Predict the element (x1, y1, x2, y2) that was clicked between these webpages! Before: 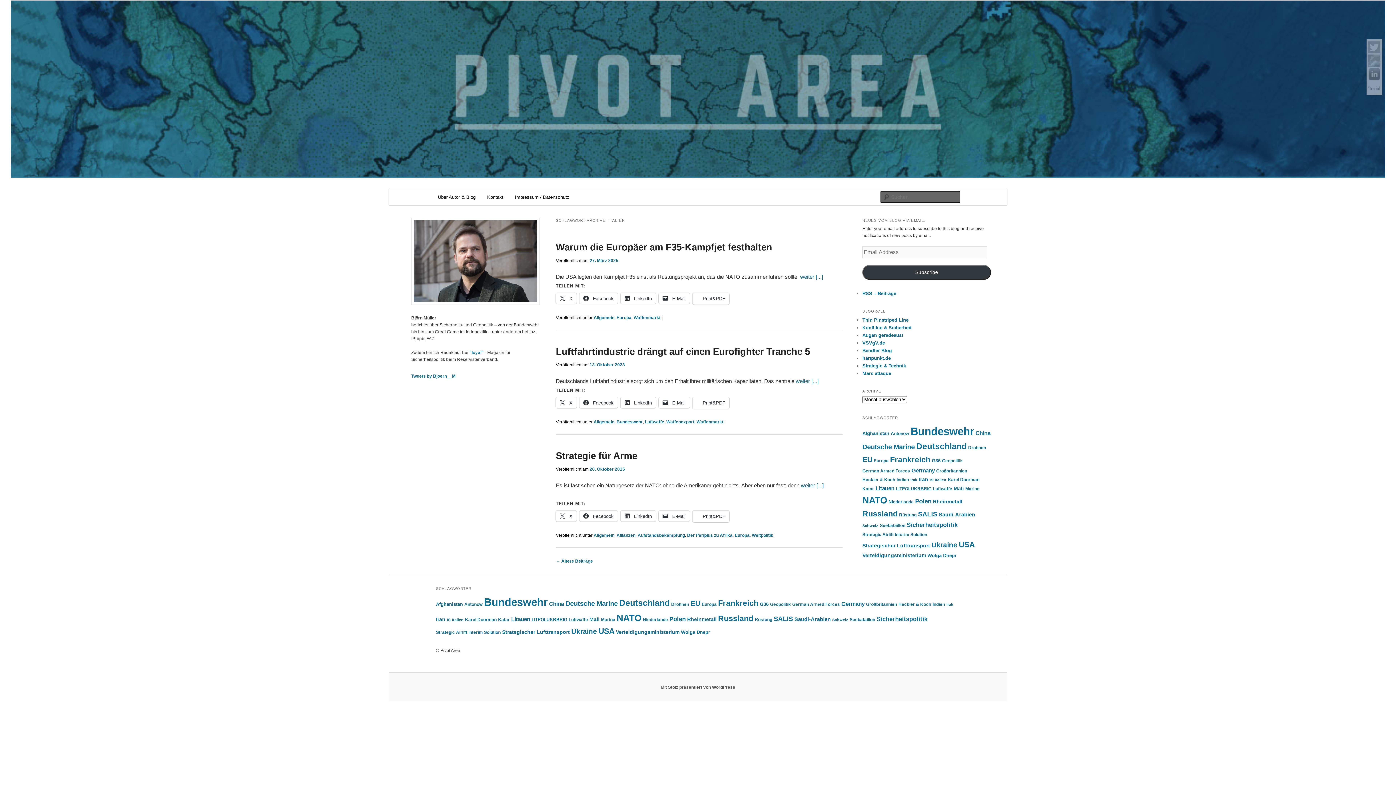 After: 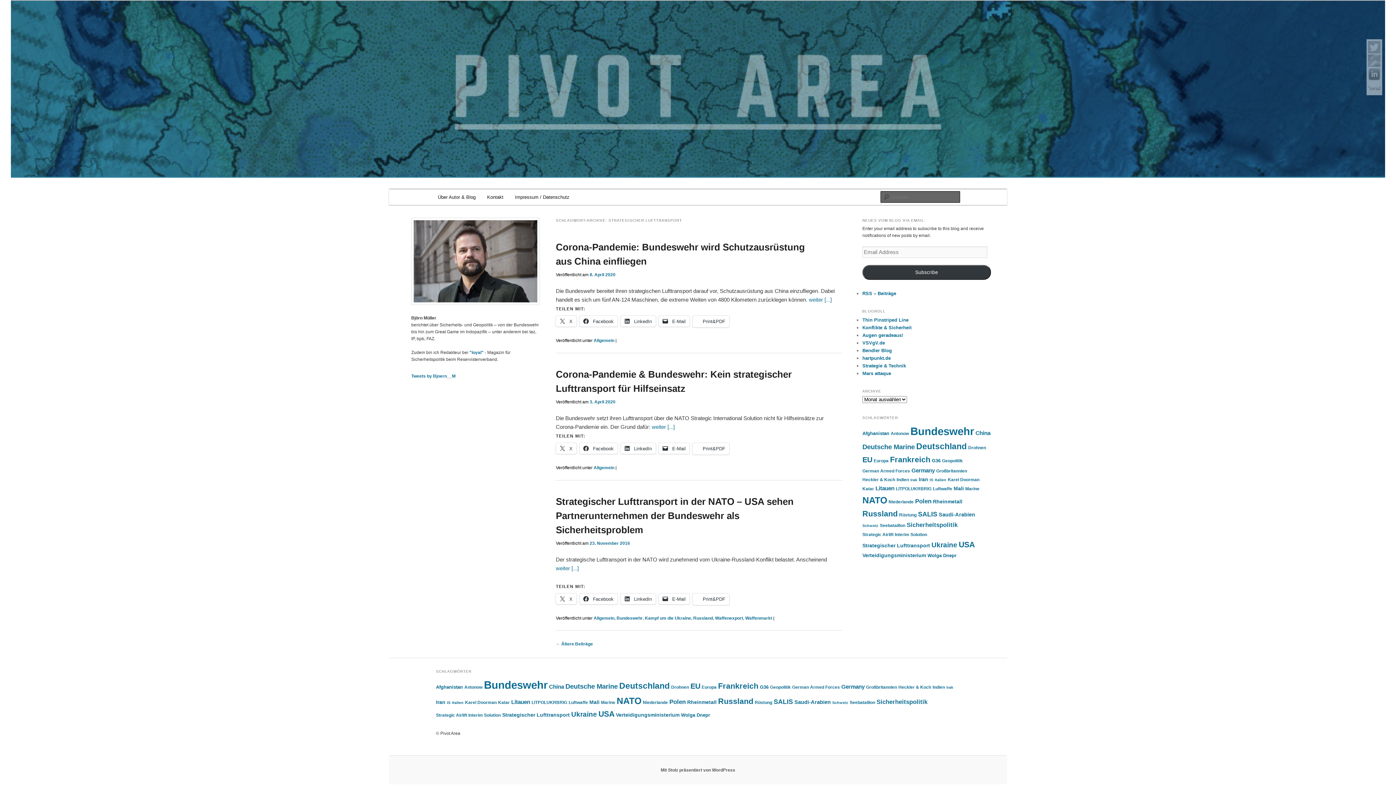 Action: bbox: (862, 542, 930, 548) label: Strategischer Lufttransport (7 Einträge)